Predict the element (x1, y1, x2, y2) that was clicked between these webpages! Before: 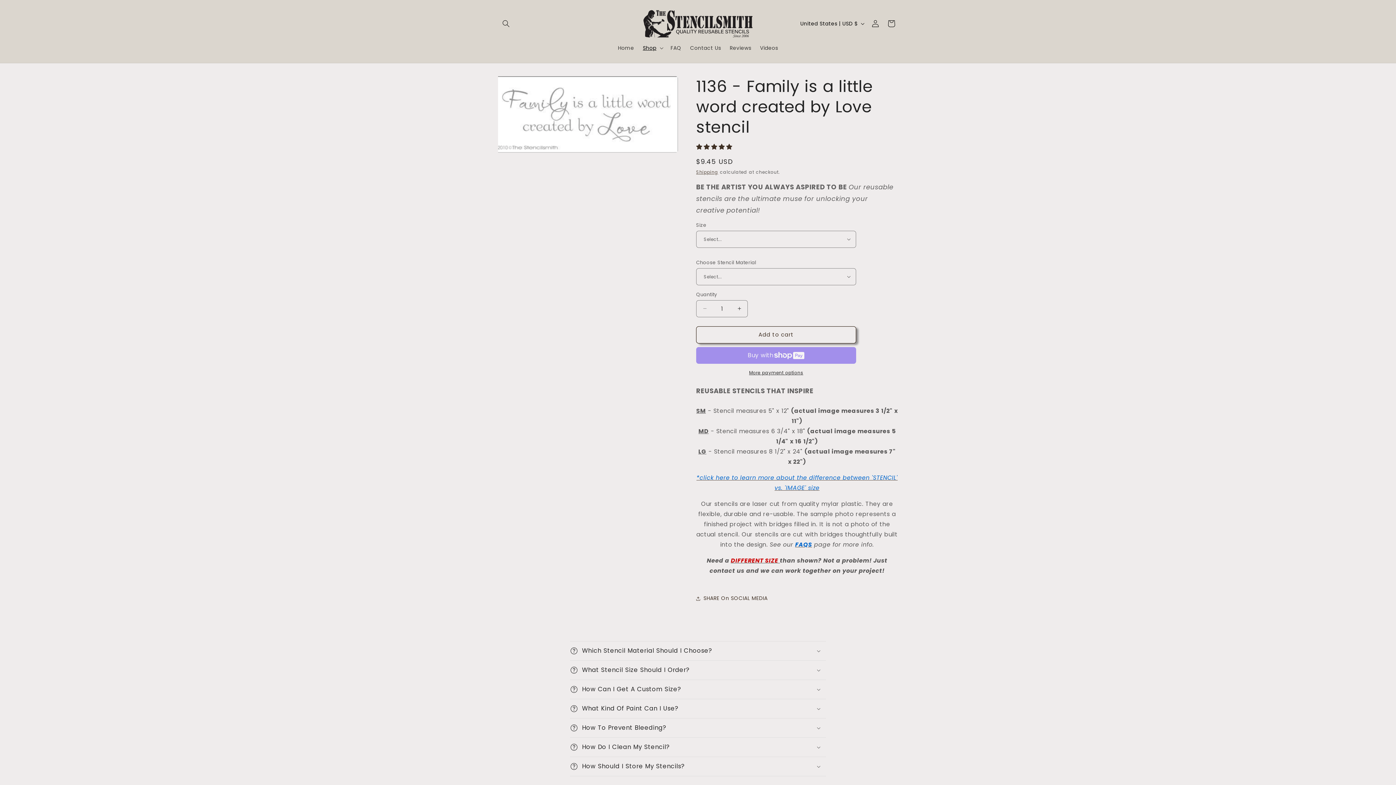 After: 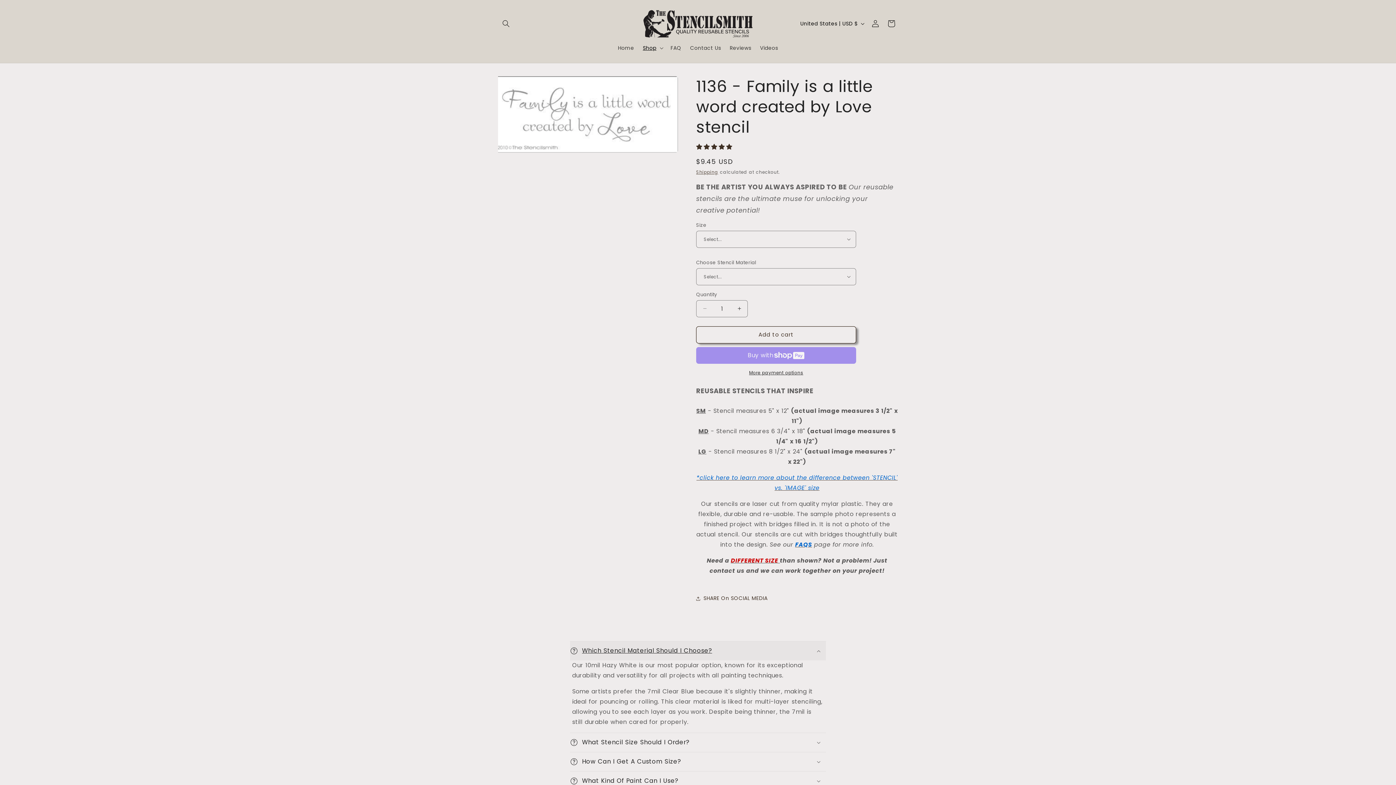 Action: bbox: (570, 641, 826, 660) label: Which Stencil Material Should I Choose?